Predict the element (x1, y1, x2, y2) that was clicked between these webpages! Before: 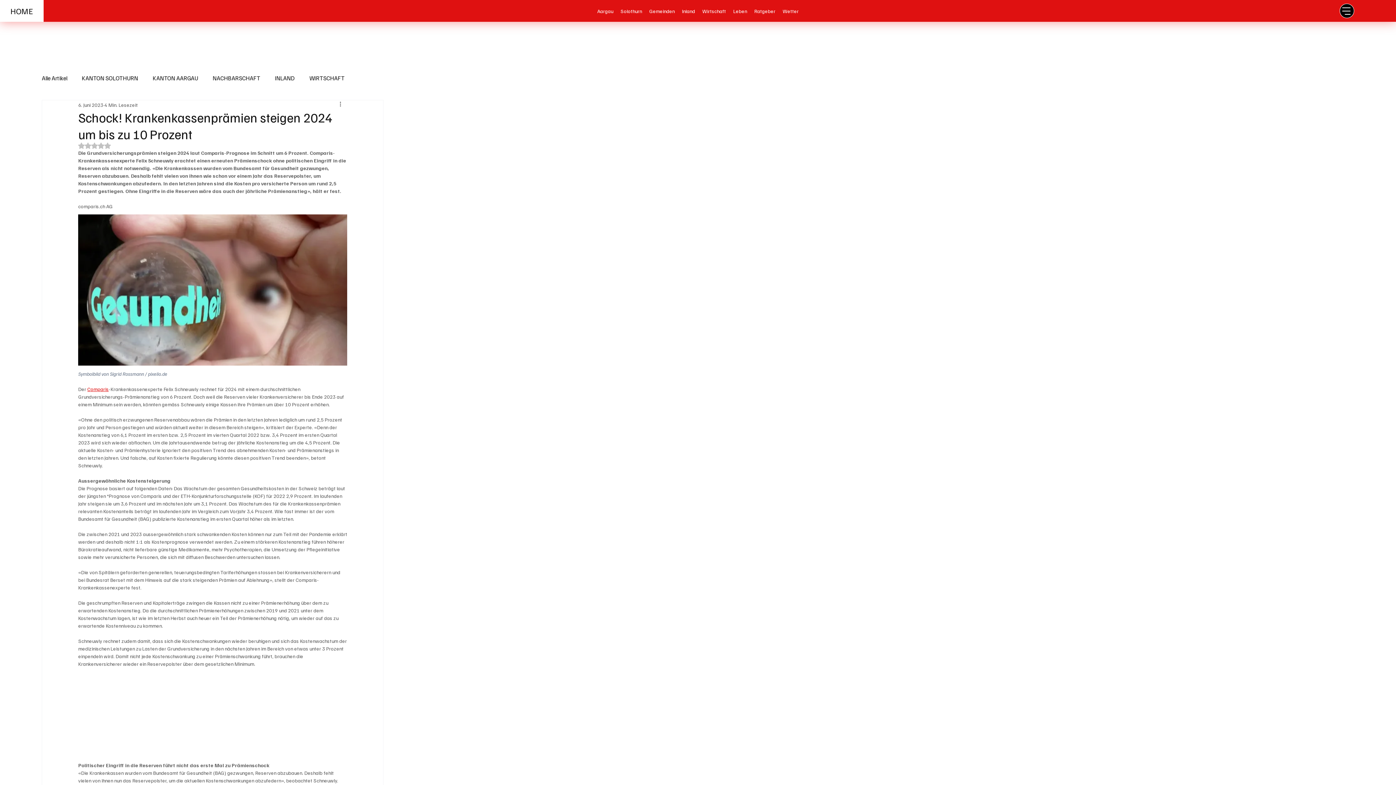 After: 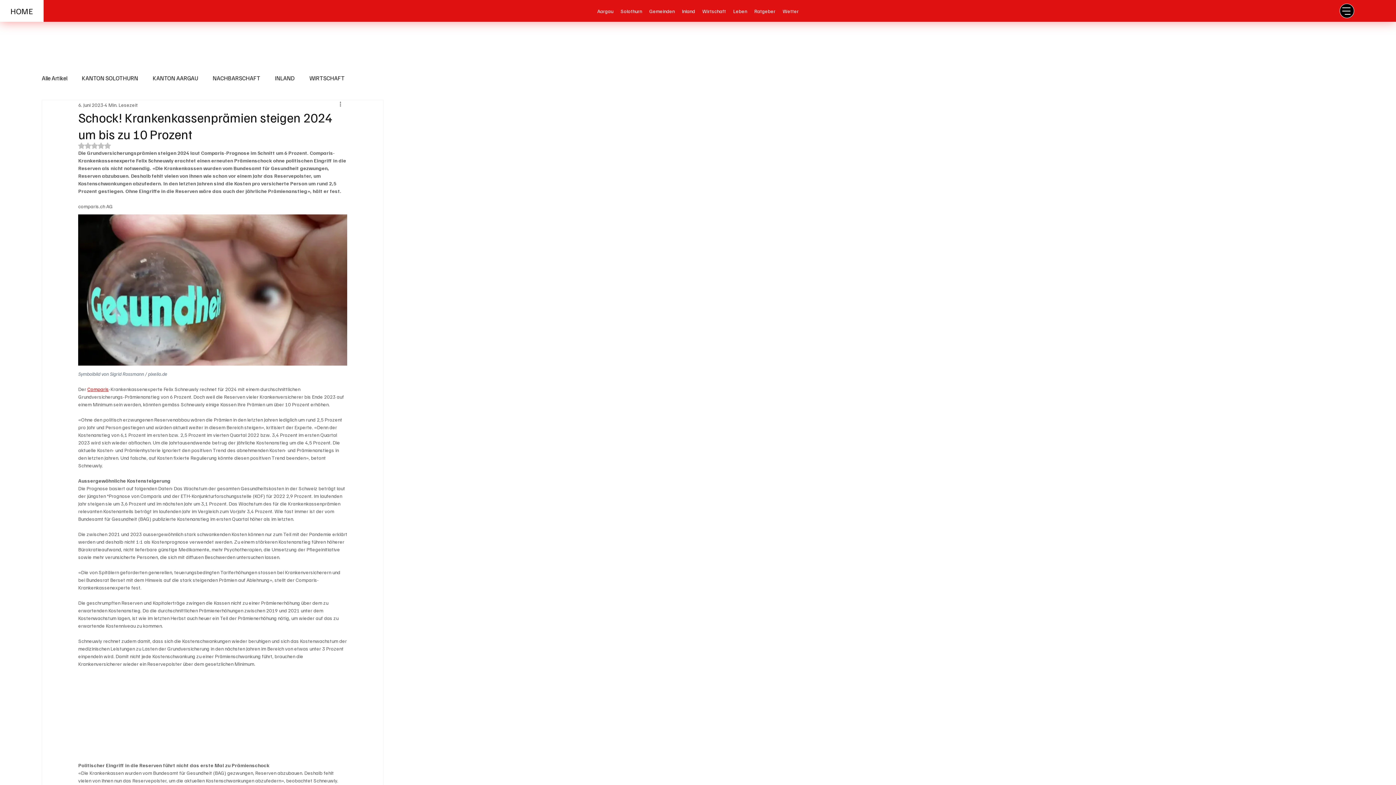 Action: label: Mit NaN von 5 Sternen bewertet. bbox: (78, 142, 110, 149)